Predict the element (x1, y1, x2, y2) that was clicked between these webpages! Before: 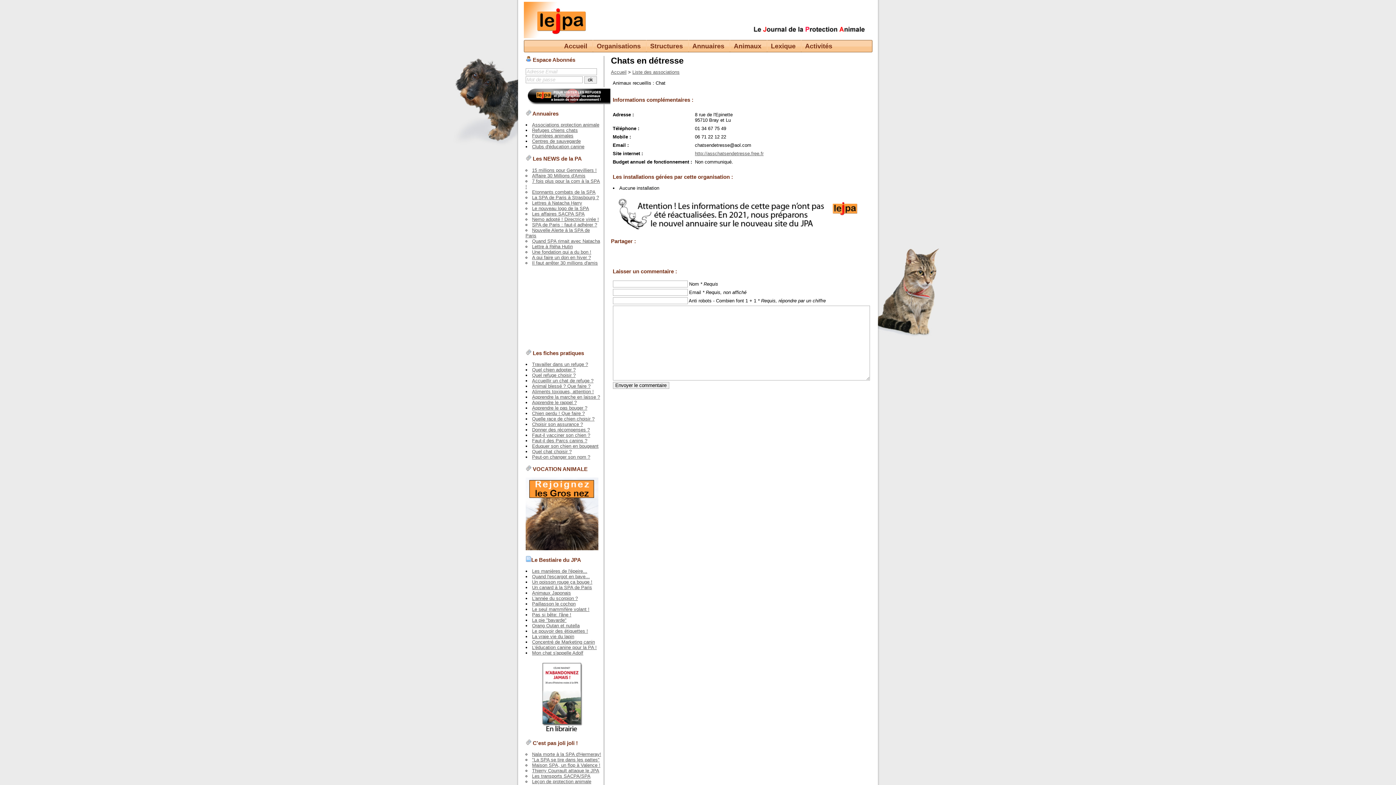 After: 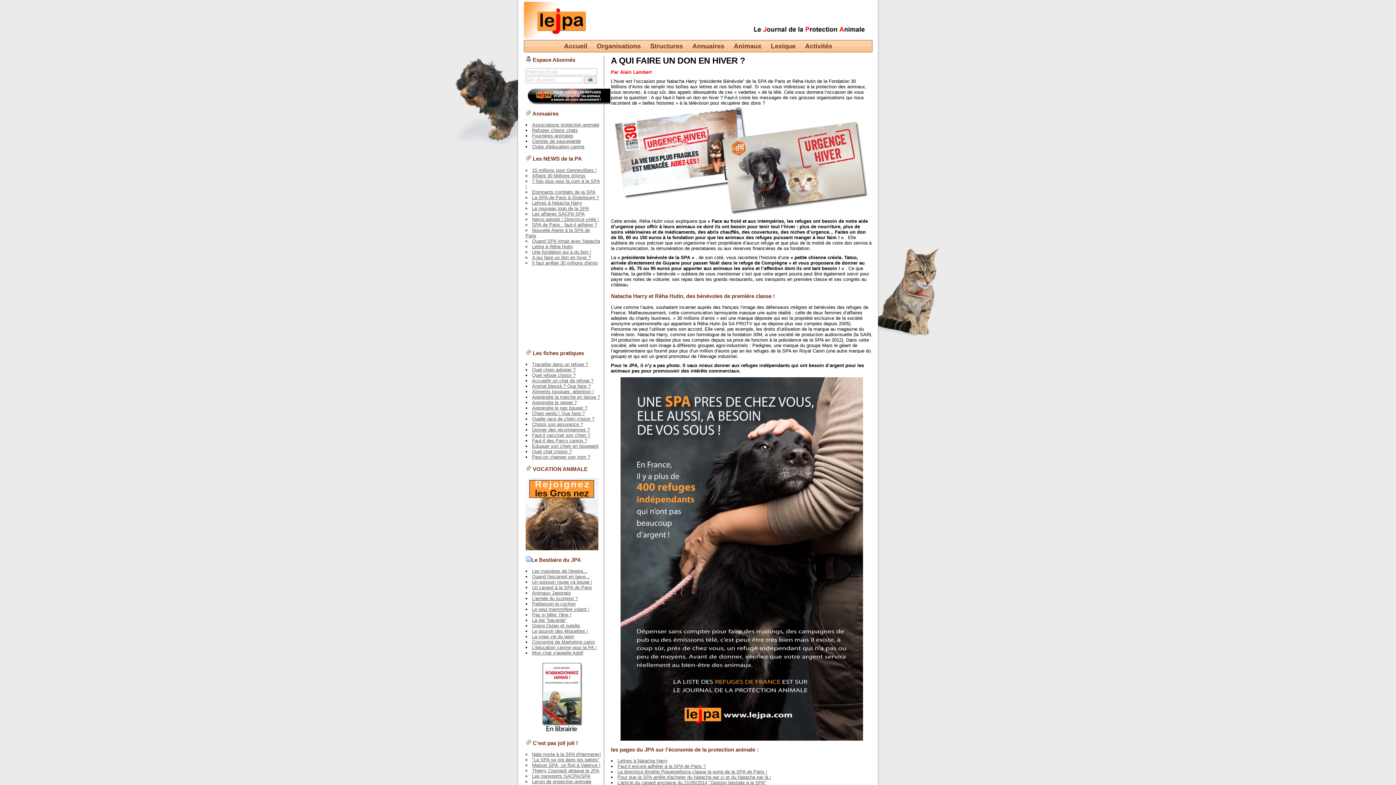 Action: bbox: (532, 254, 591, 260) label: A qui faire un don en hiver ?